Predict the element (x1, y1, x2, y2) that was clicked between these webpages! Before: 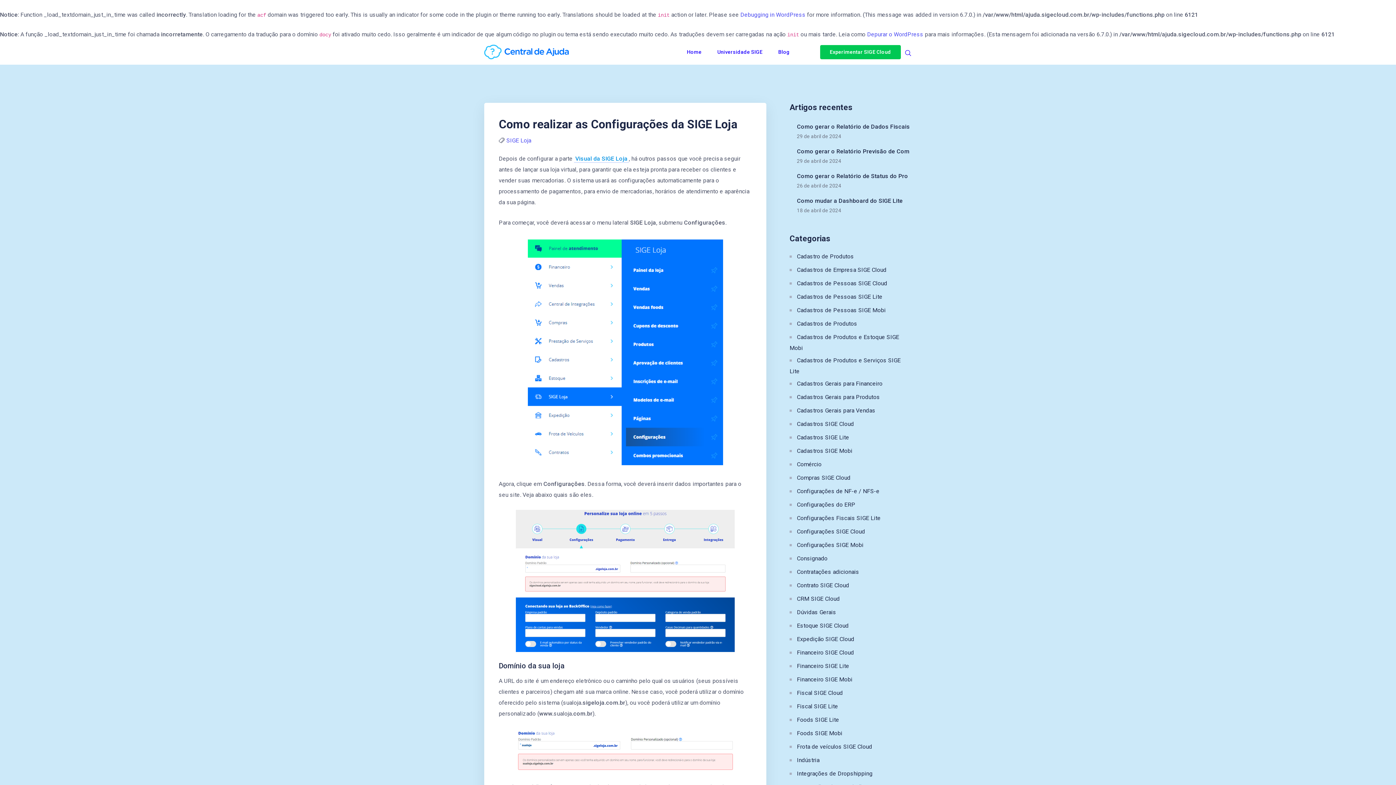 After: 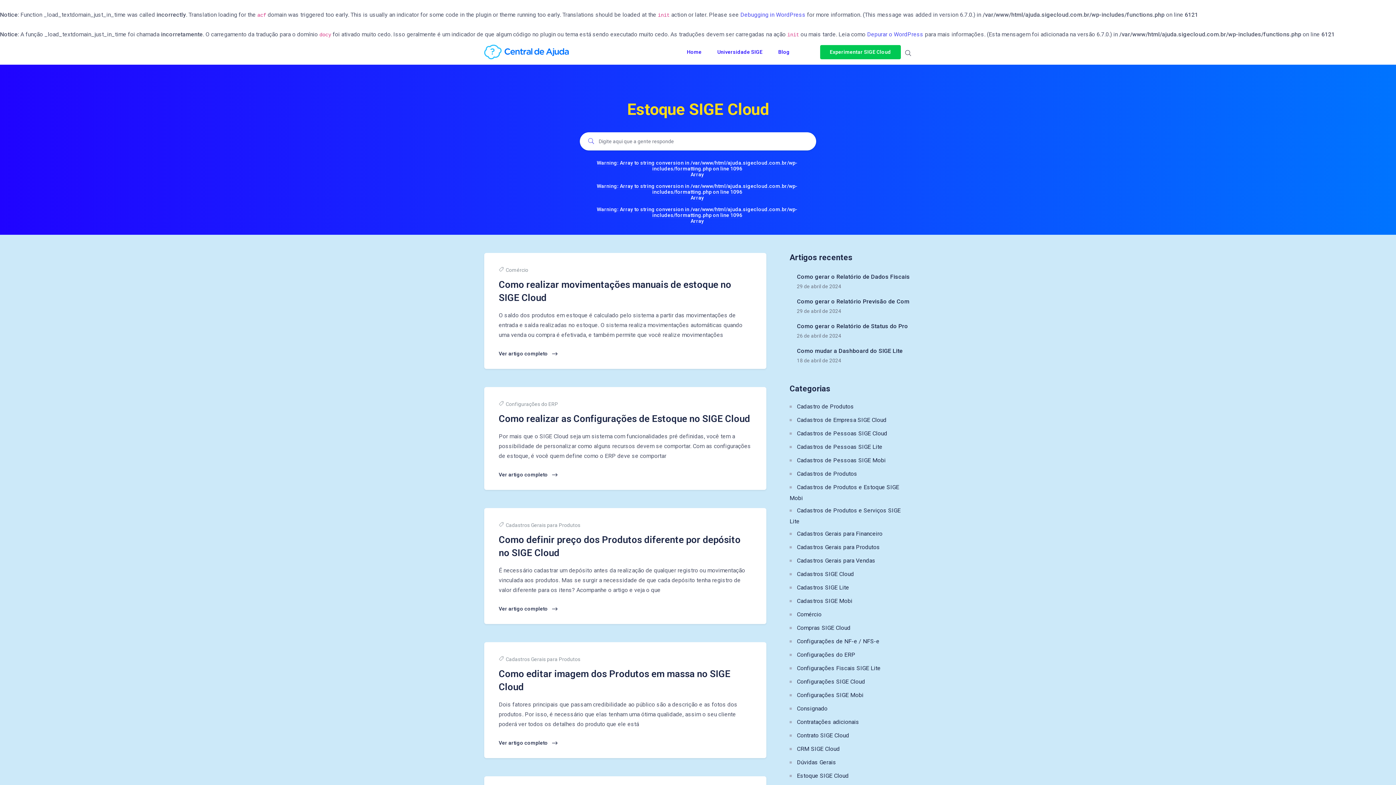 Action: bbox: (789, 622, 848, 629) label: Estoque SIGE Cloud